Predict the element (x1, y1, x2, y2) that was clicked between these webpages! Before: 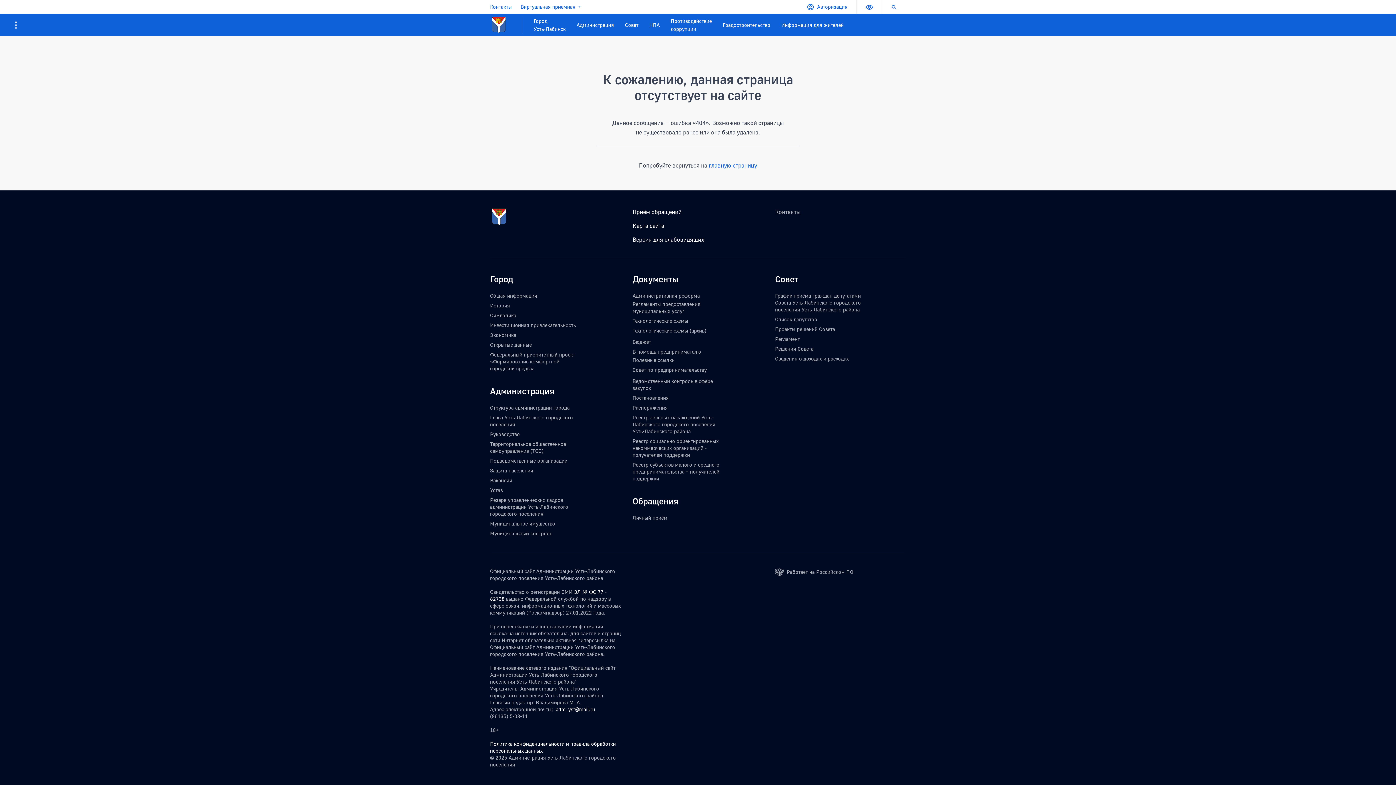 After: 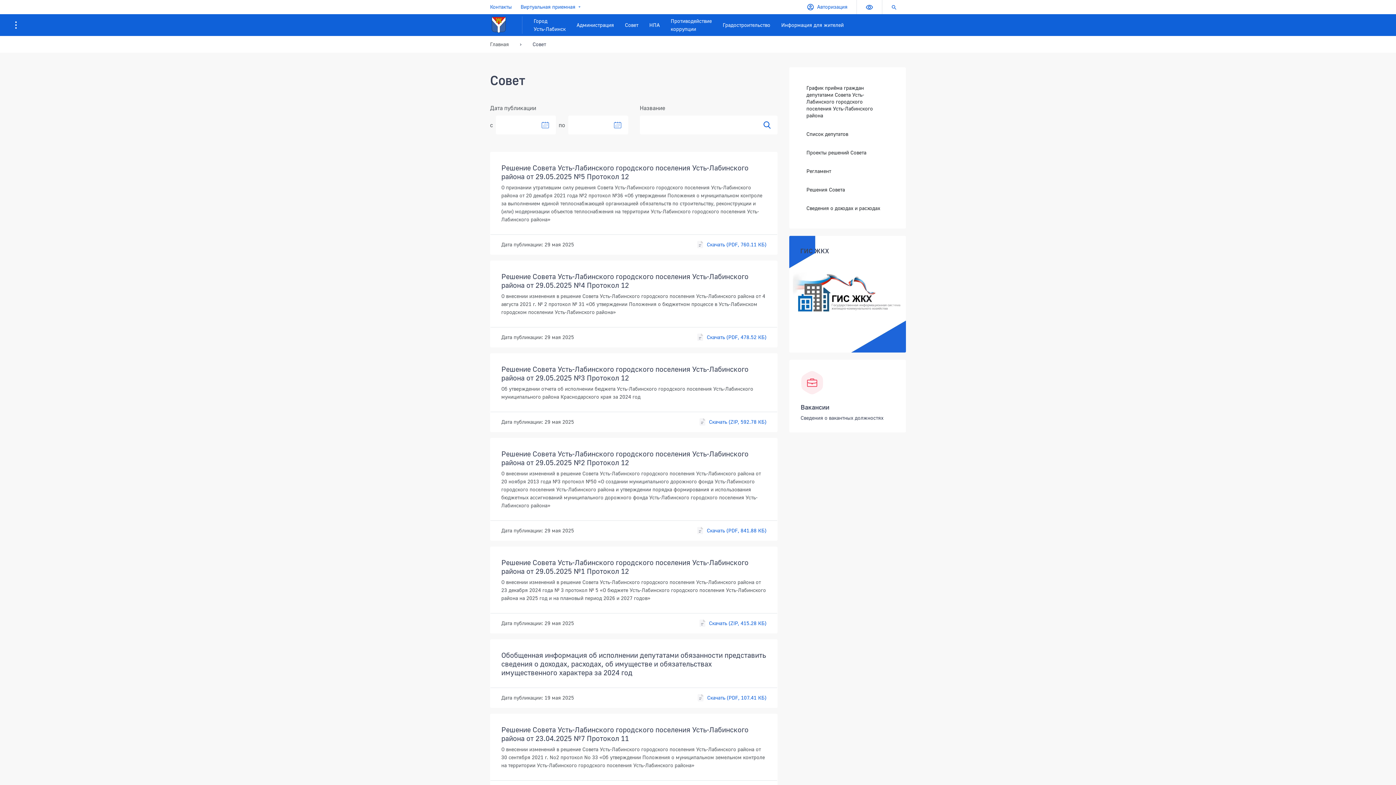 Action: label: Совет bbox: (619, 14, 644, 35)